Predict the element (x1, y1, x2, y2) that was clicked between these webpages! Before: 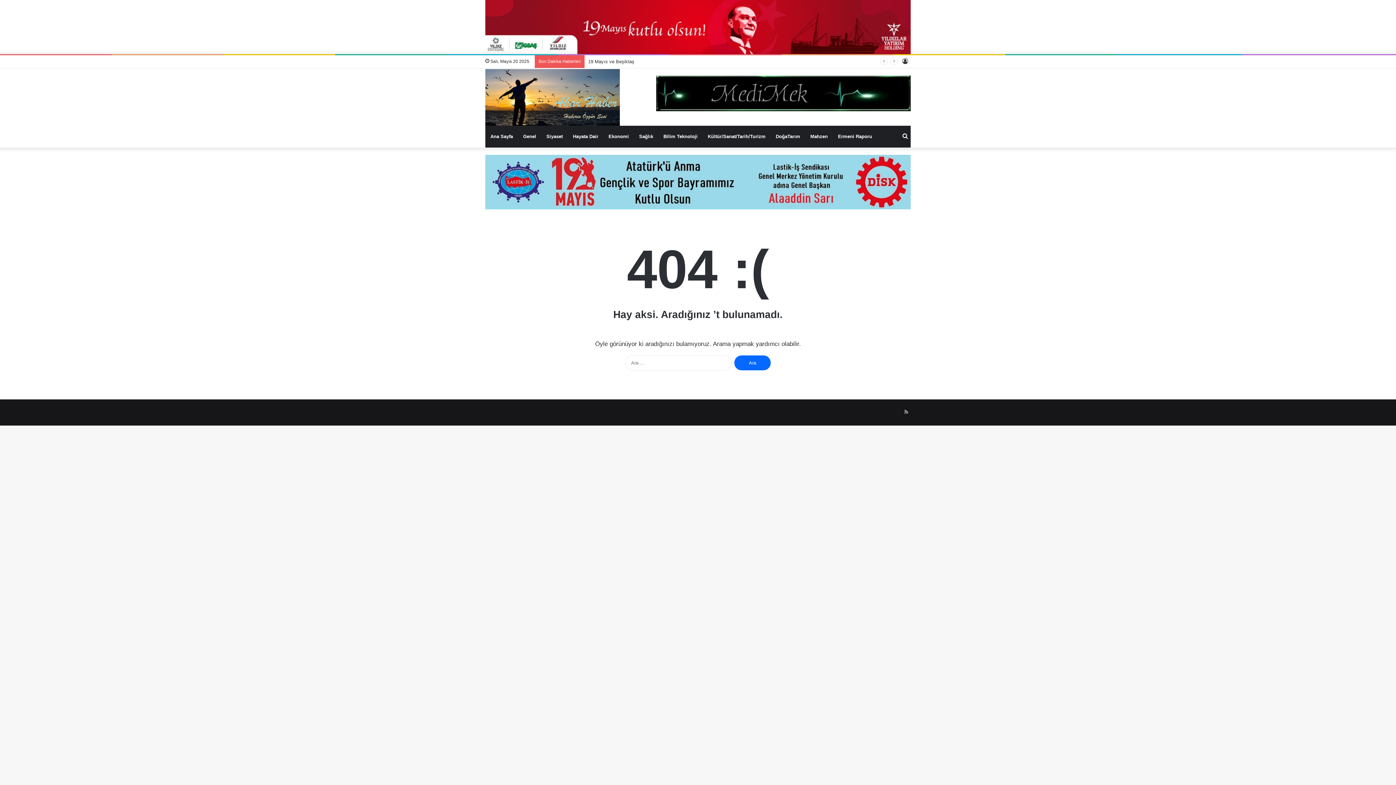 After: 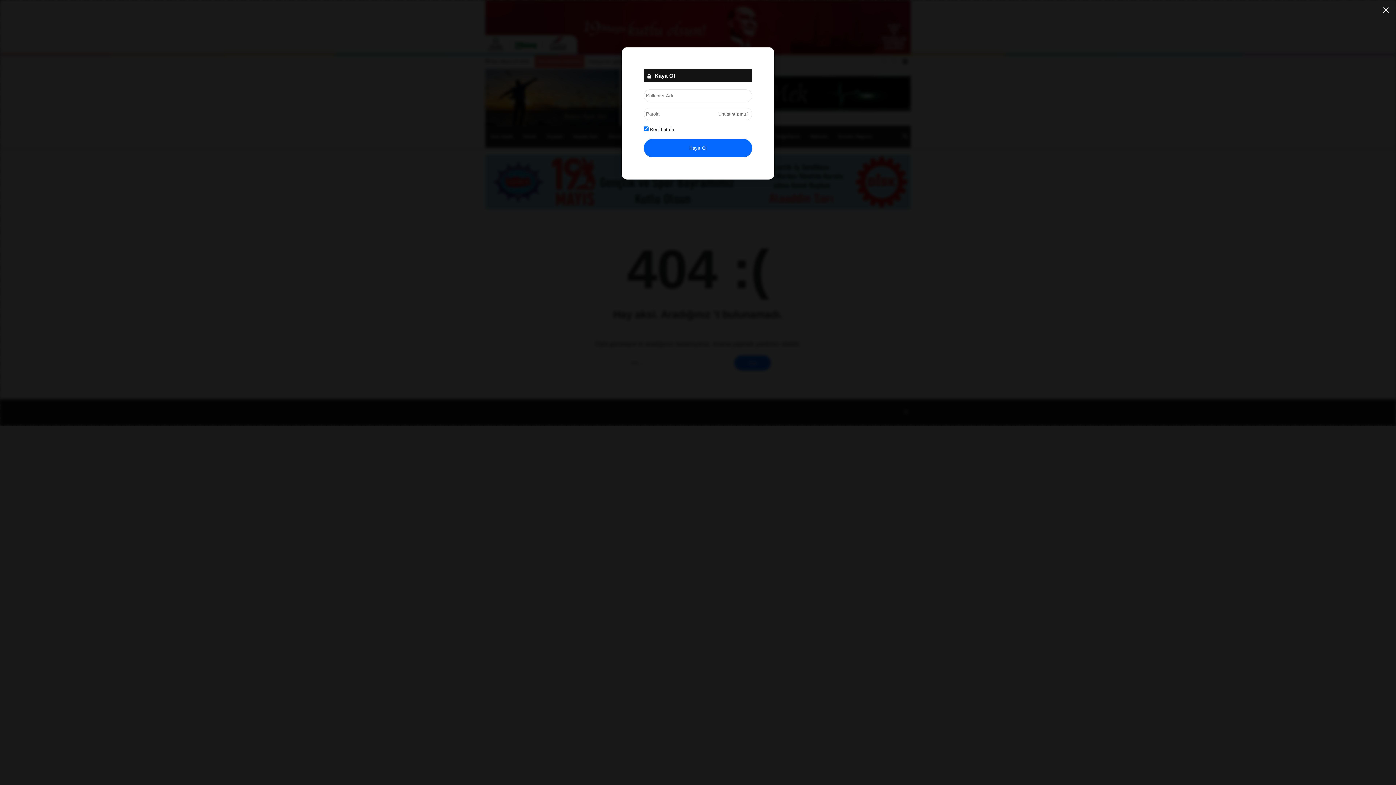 Action: label: Kayıt Ol bbox: (900, 55, 910, 68)